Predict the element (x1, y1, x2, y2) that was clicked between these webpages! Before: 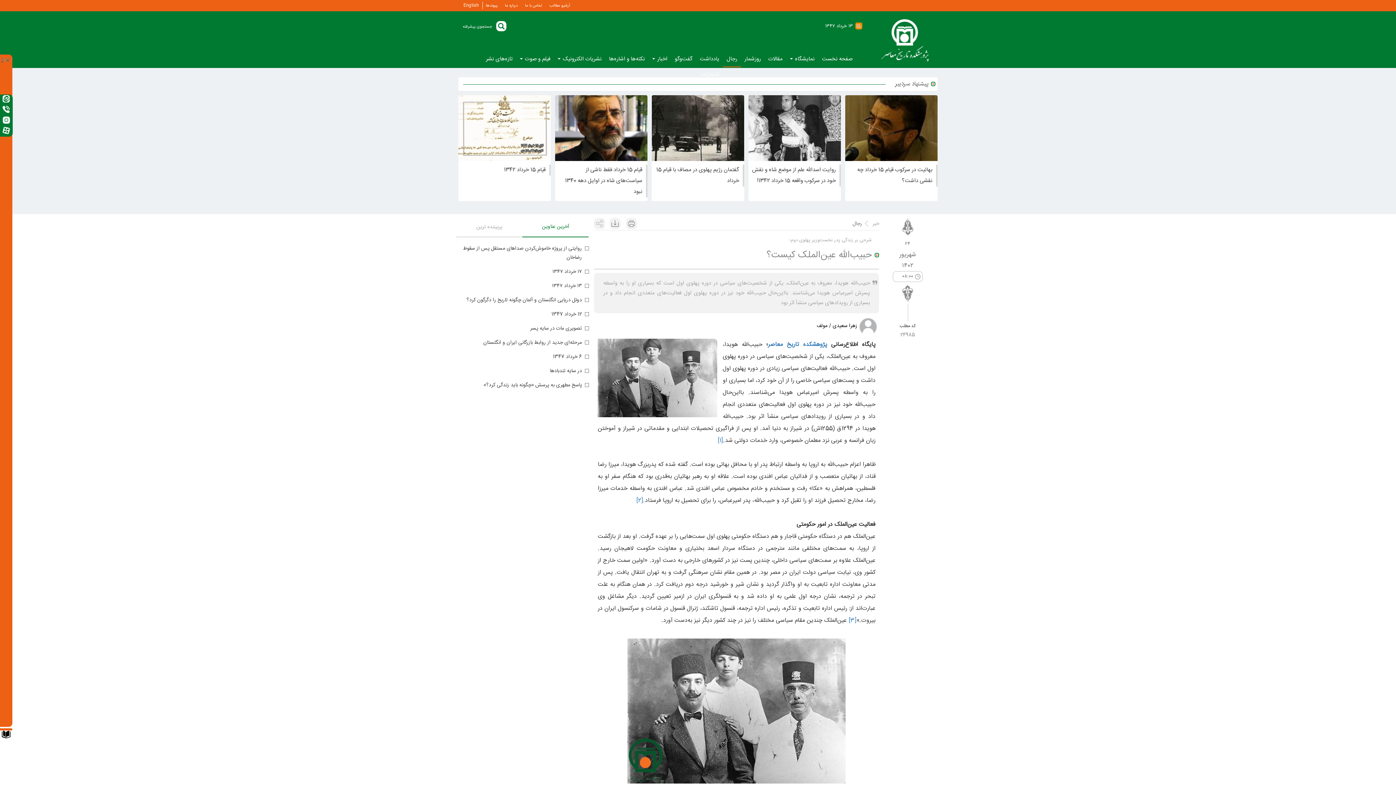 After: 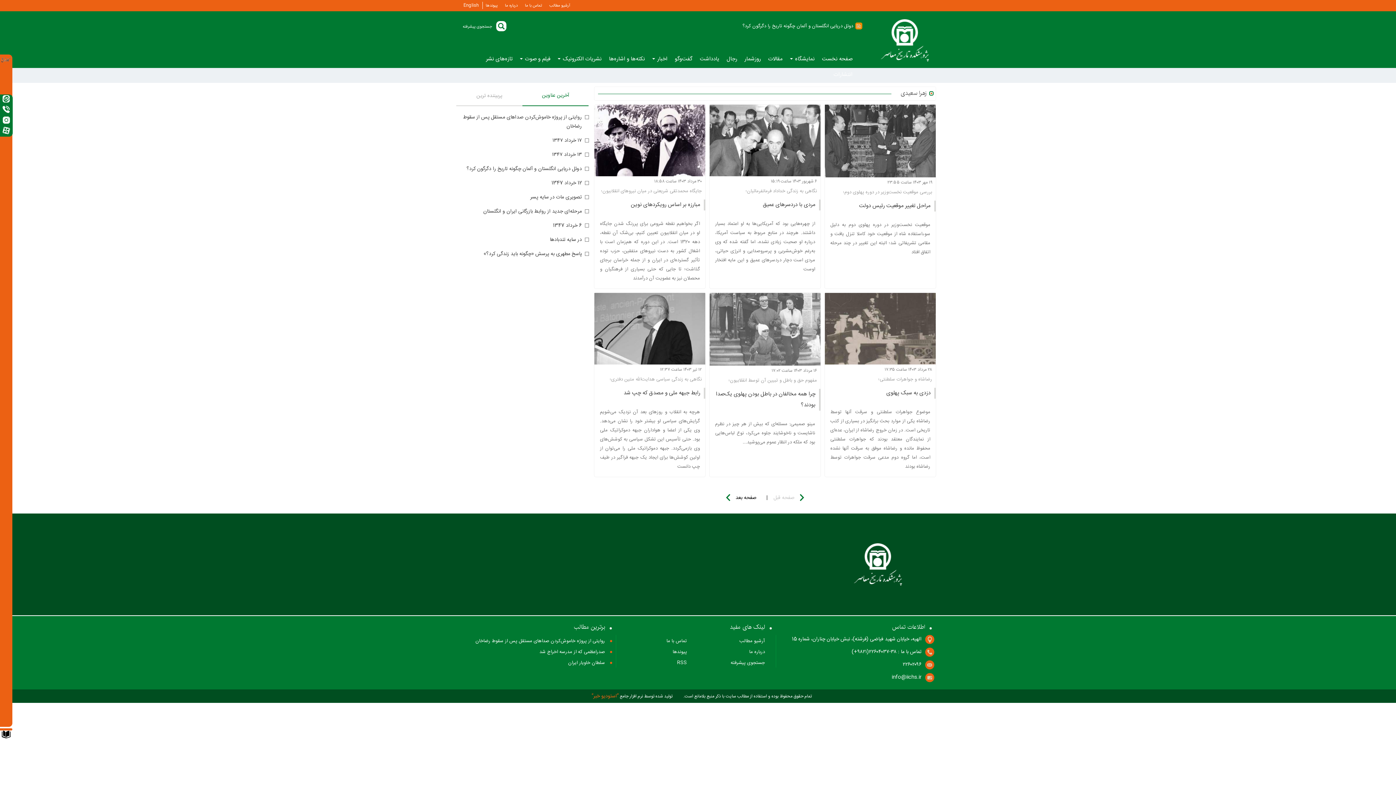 Action: bbox: (816, 321, 857, 330) label: زهرا سعیدی / مولف